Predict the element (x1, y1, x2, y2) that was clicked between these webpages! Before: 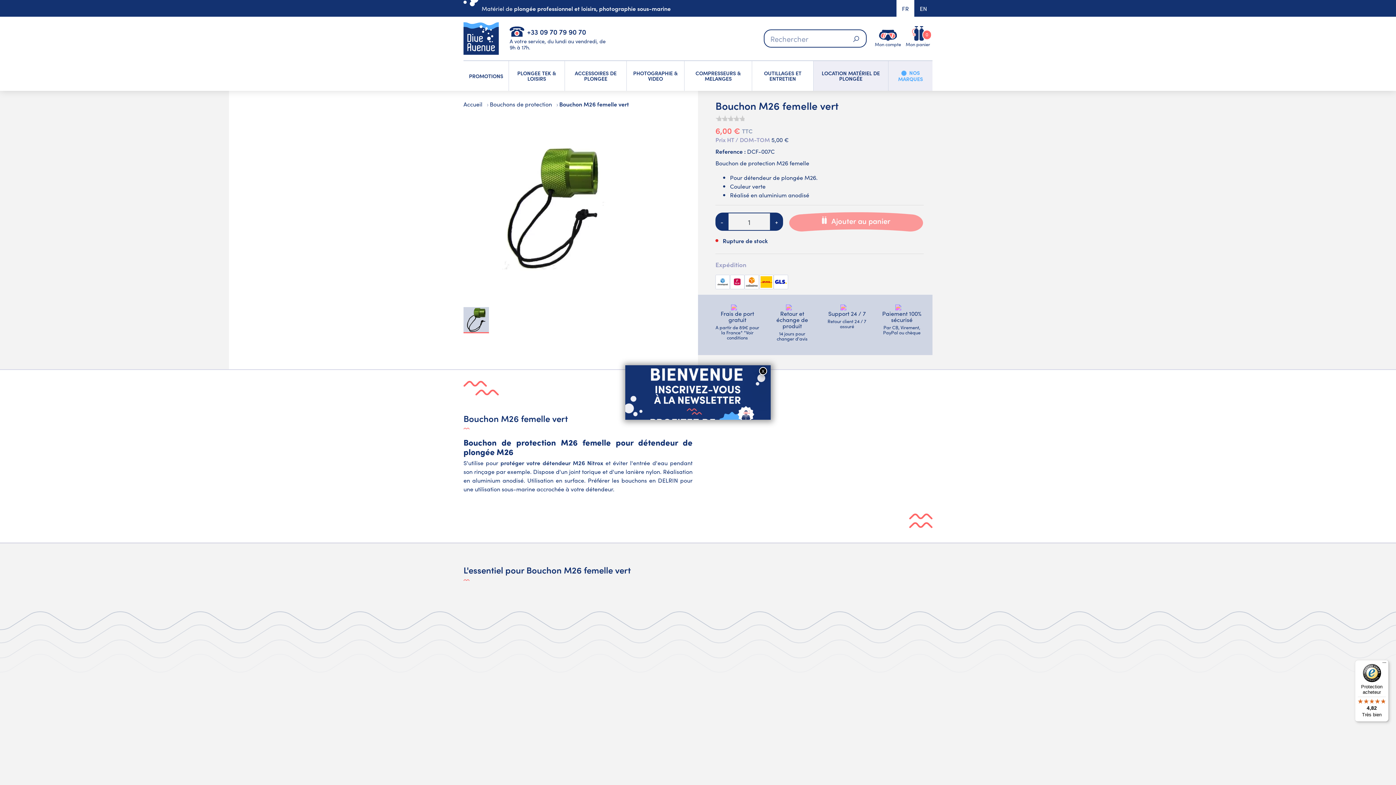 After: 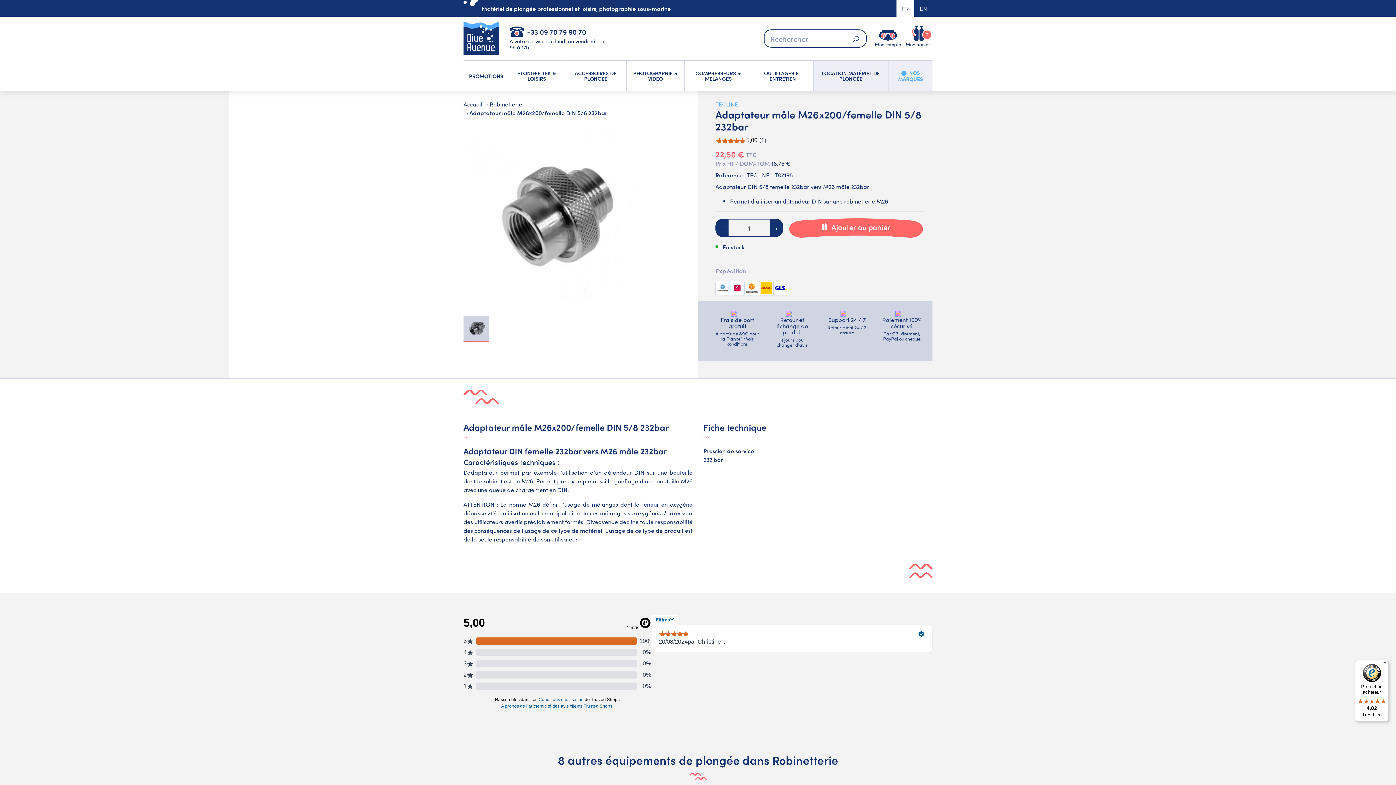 Action: bbox: (824, 589, 932, 787) label: Adaptateur mâle M26x200/femelle DIN 5/8 232bar